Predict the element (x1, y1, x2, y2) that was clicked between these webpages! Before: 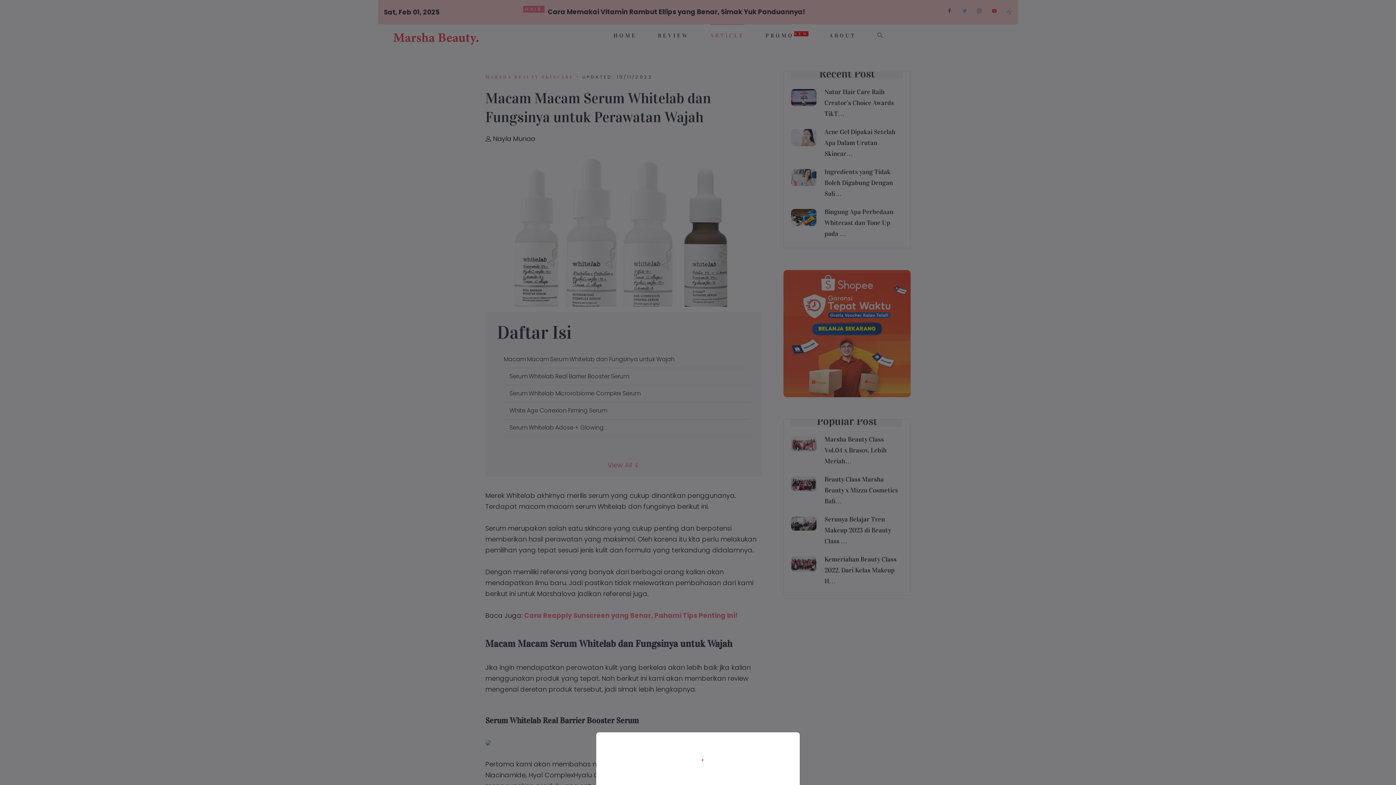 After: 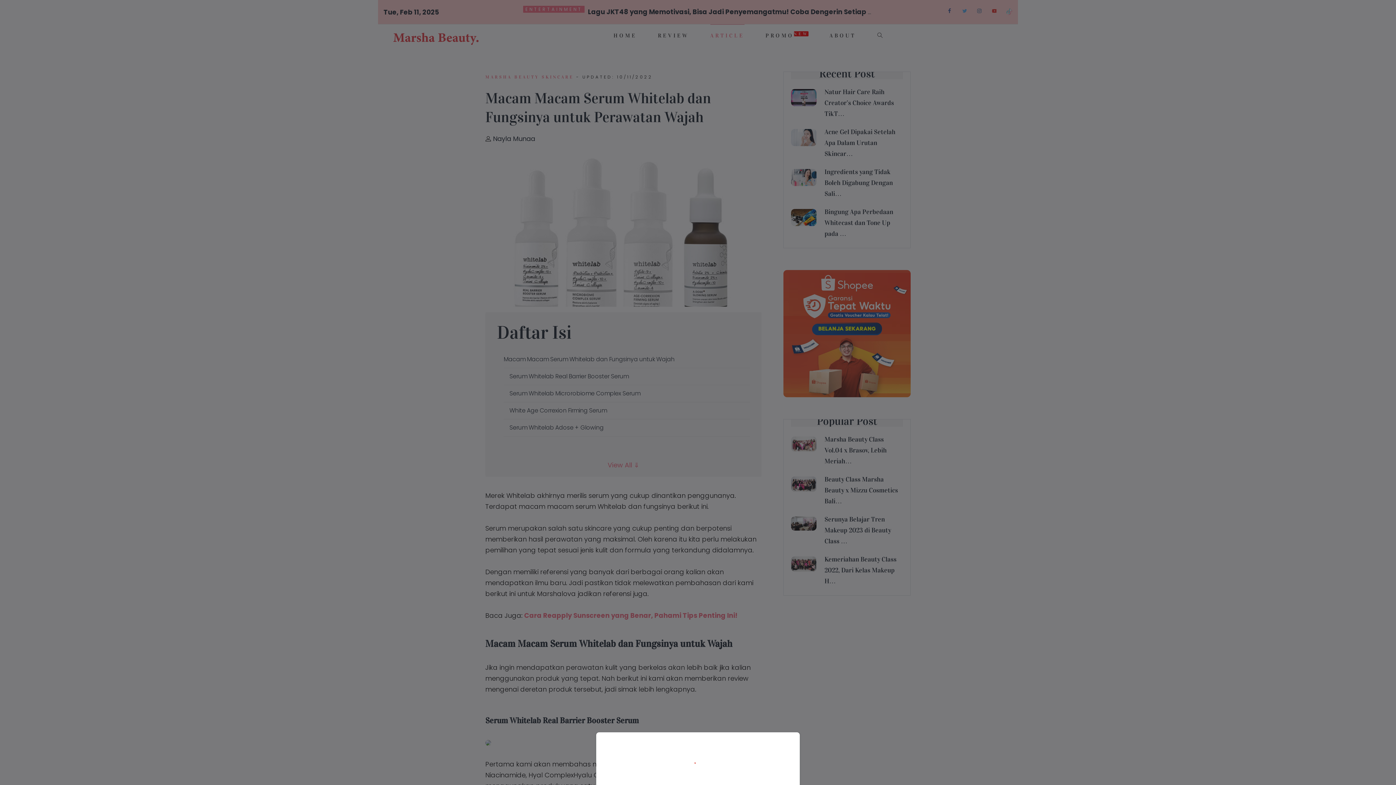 Action: bbox: (0, 0, 1396, 785)